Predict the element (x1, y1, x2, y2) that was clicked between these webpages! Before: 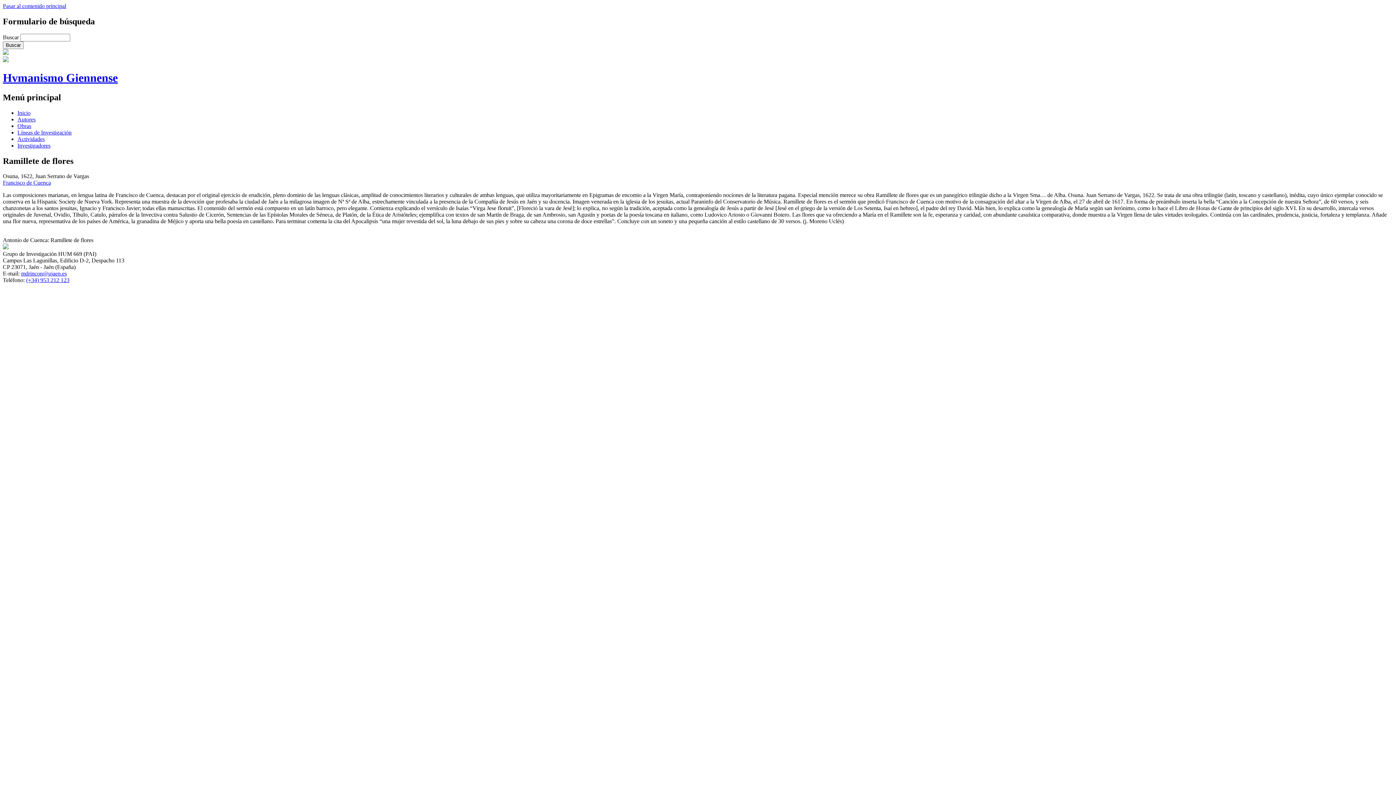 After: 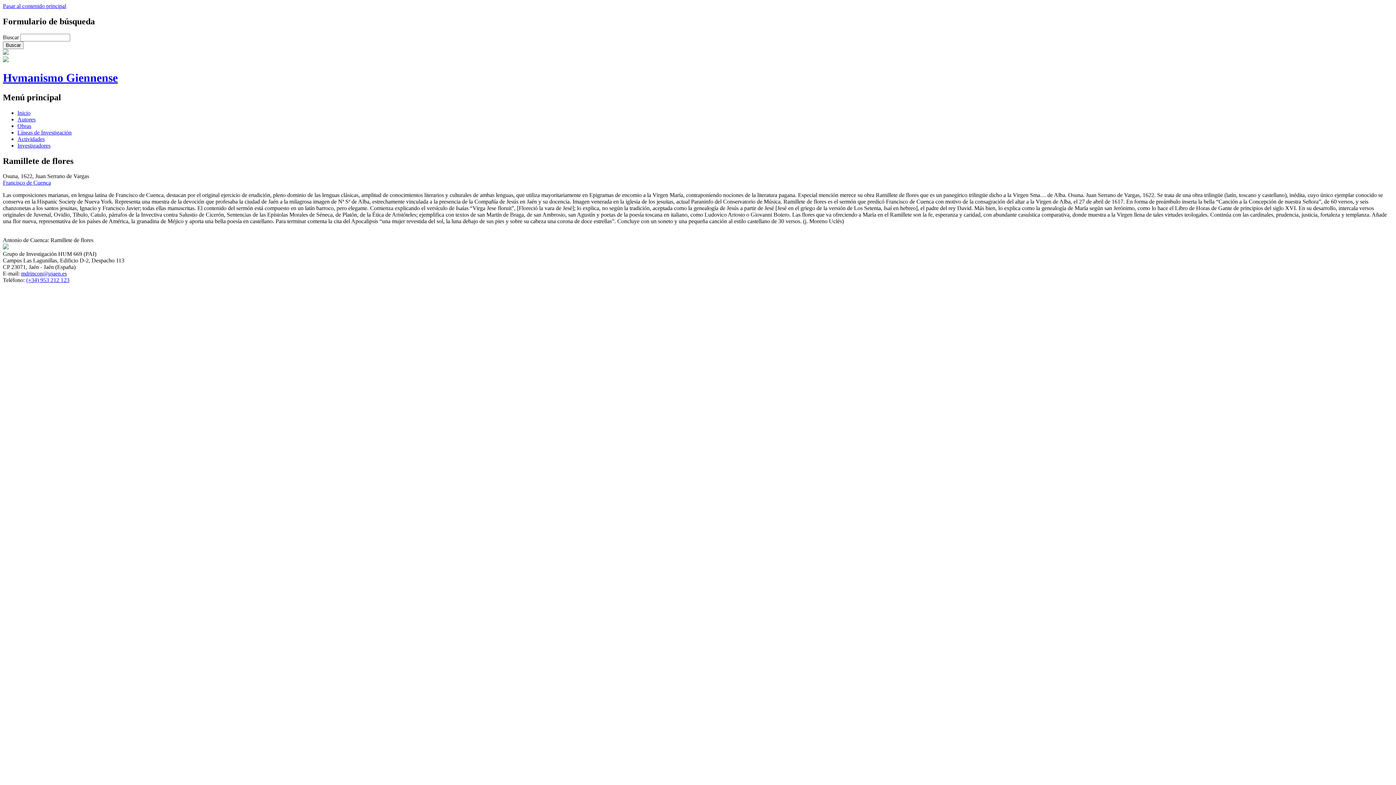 Action: bbox: (2, 57, 8, 63)